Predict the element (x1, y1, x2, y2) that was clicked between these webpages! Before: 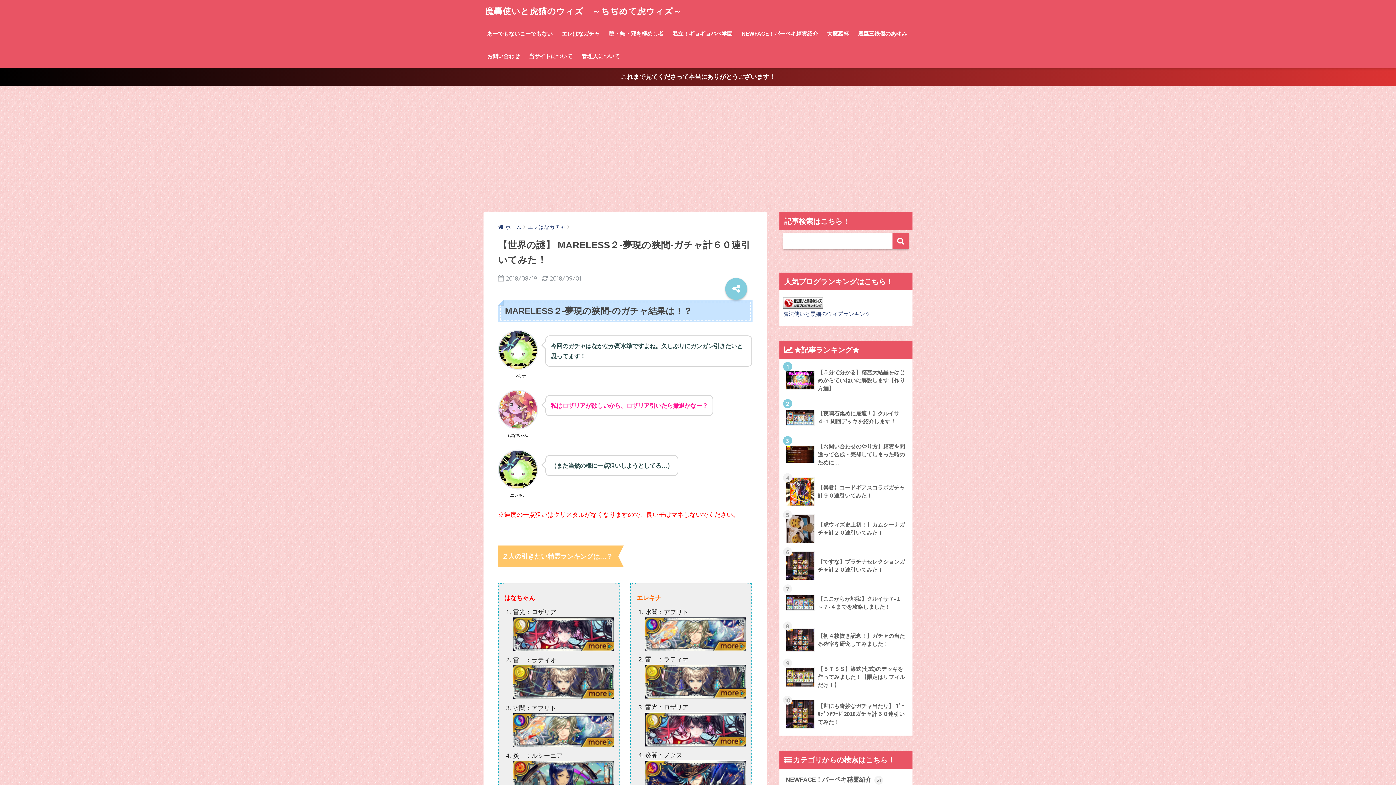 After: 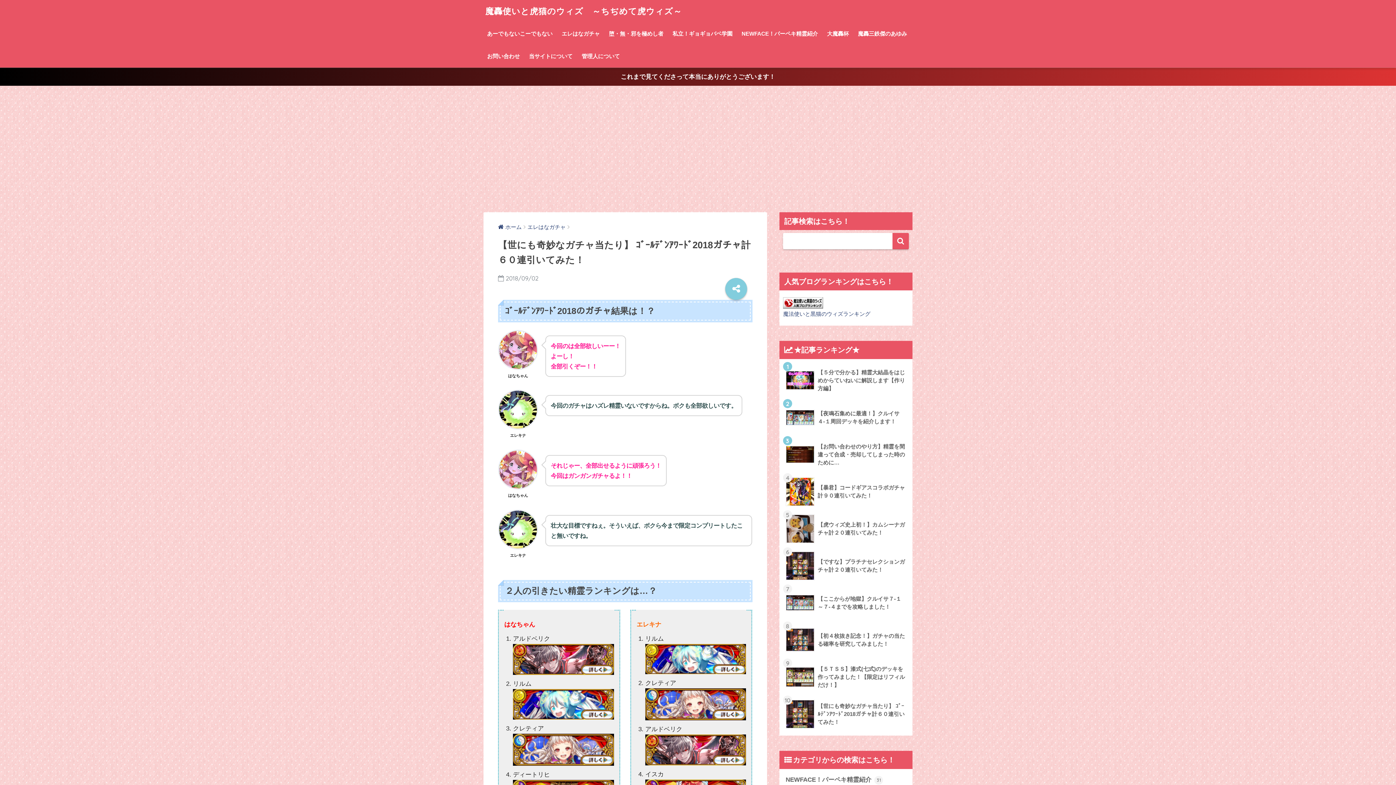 Action: bbox: (783, 696, 908, 733) label: 	【世にも奇妙なガチャ当たり】 ｺﾞｰﾙﾃﾞﾝｱﾜｰﾄﾞ2018ガチャ計６０連引いてみた！